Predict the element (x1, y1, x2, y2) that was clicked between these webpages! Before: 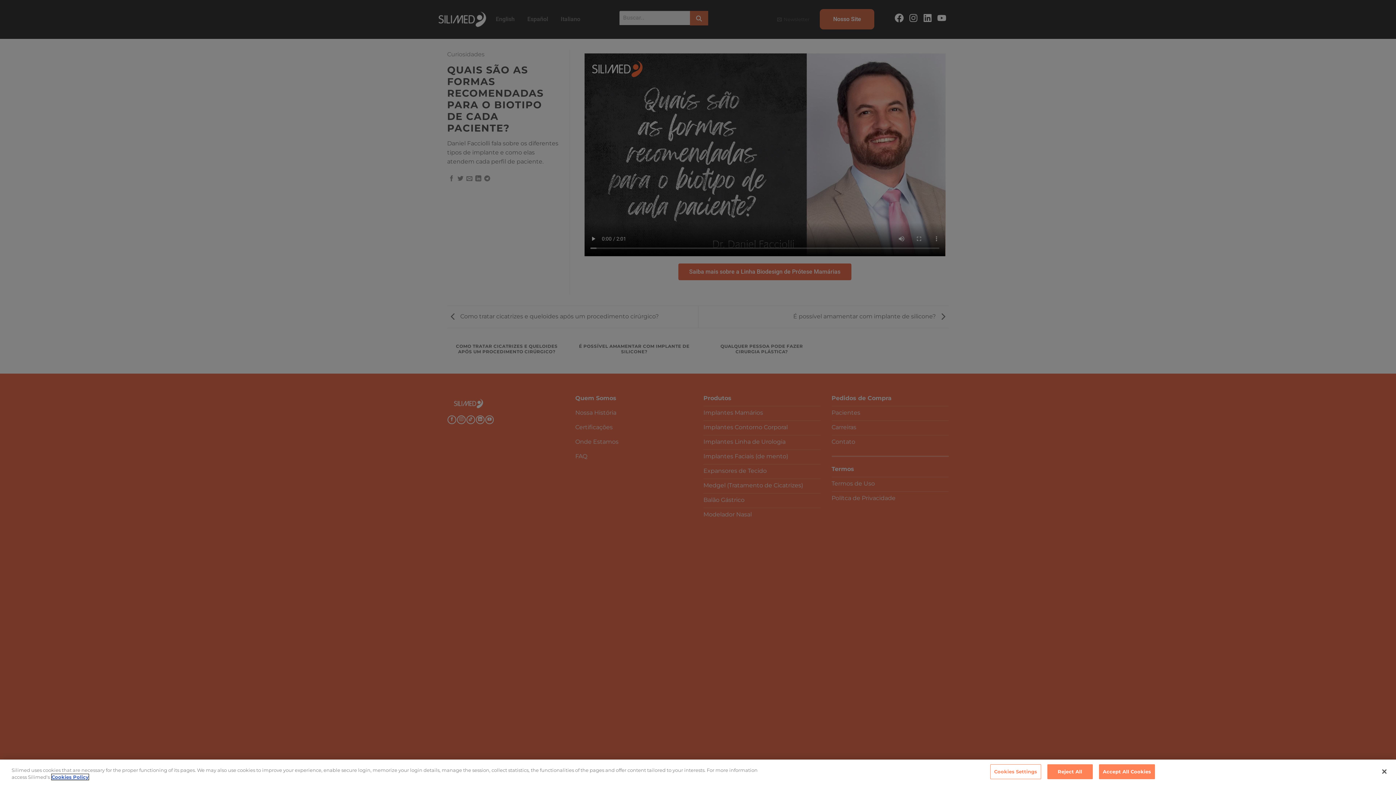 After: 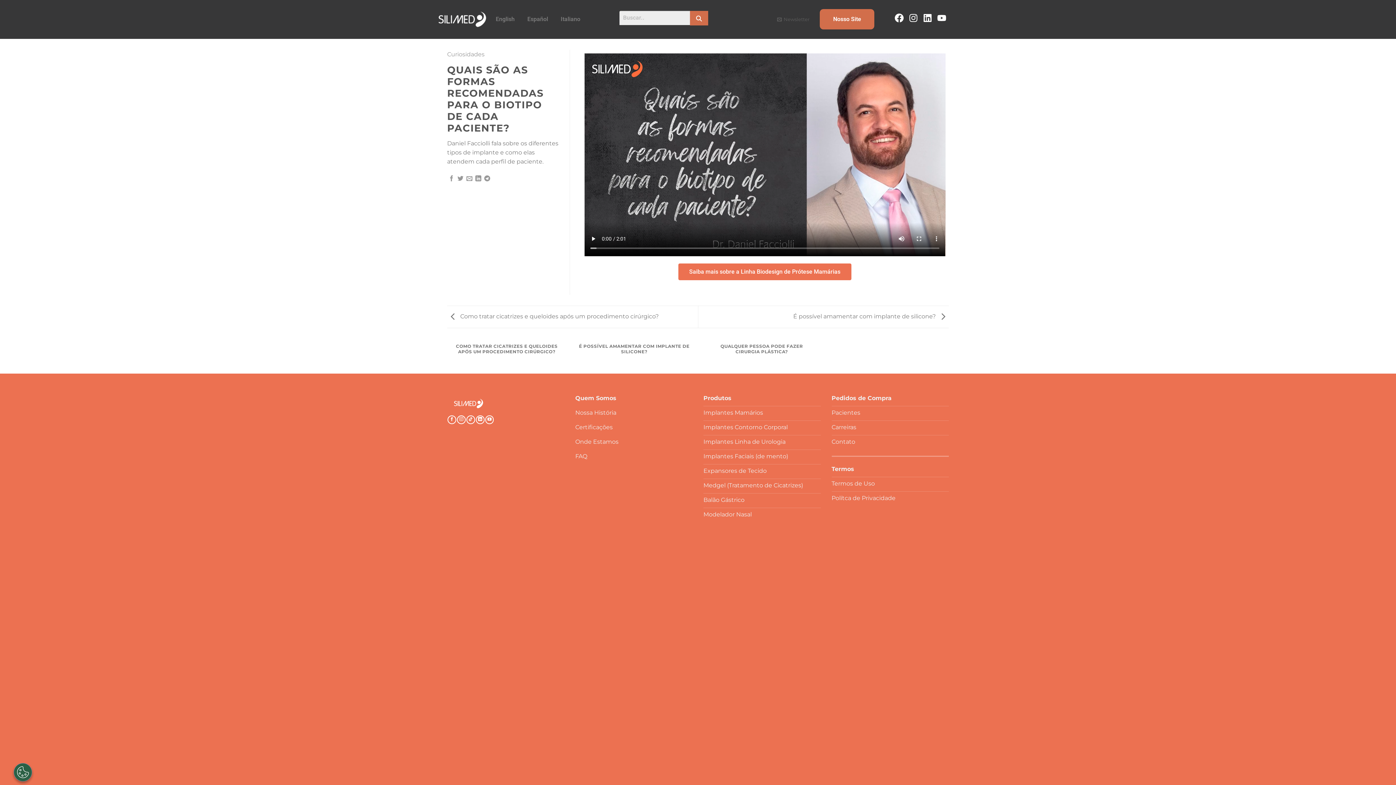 Action: bbox: (1047, 764, 1092, 779) label: Reject All